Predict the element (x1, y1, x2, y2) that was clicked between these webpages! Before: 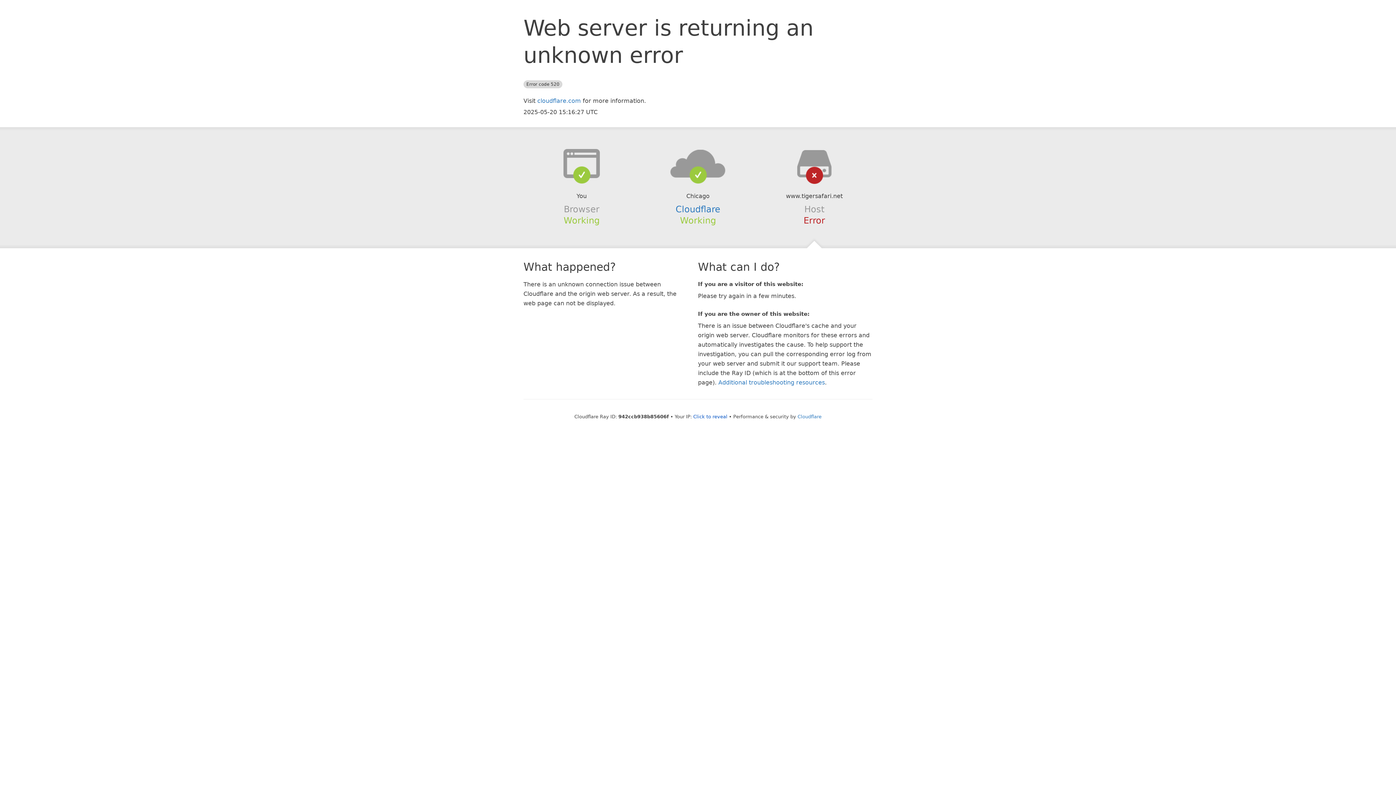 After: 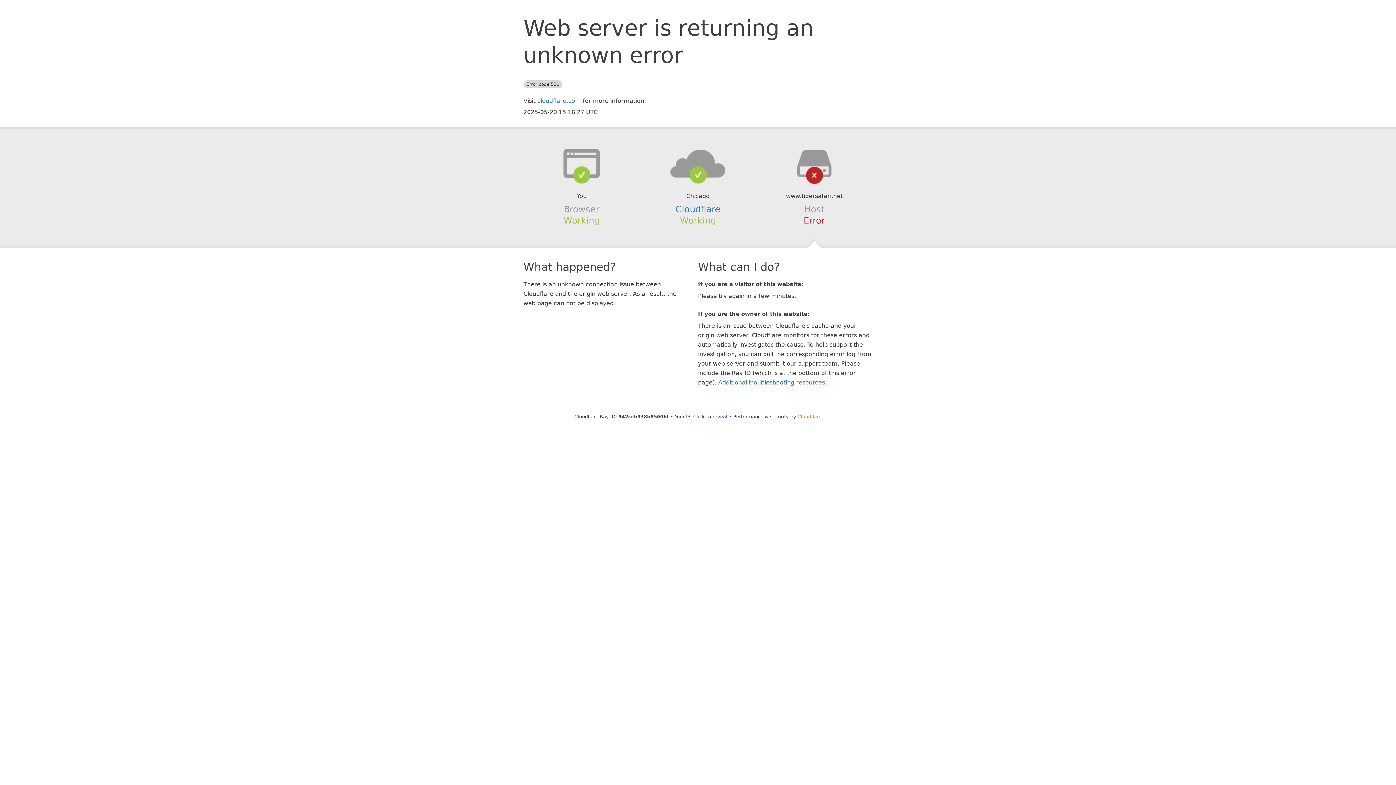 Action: bbox: (797, 414, 821, 419) label: Cloudflare